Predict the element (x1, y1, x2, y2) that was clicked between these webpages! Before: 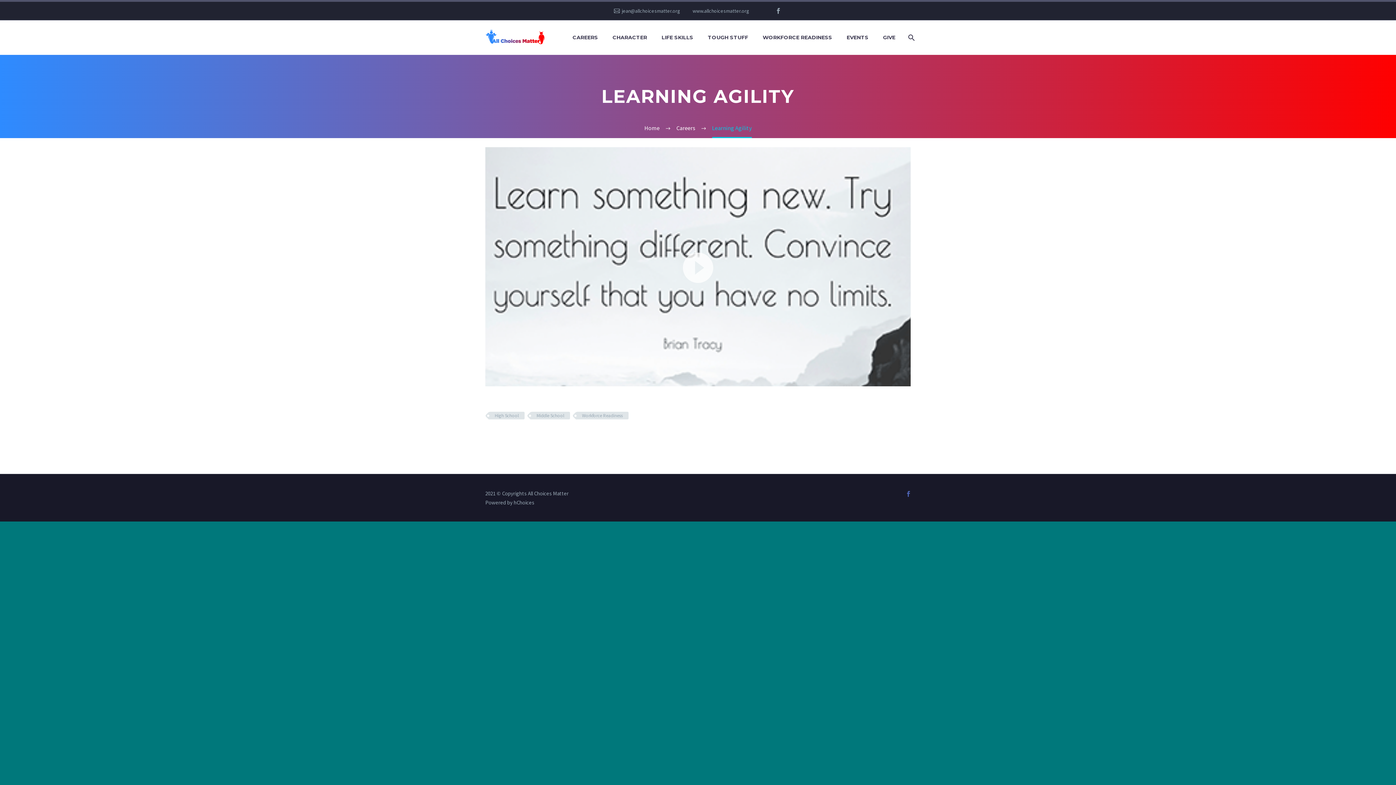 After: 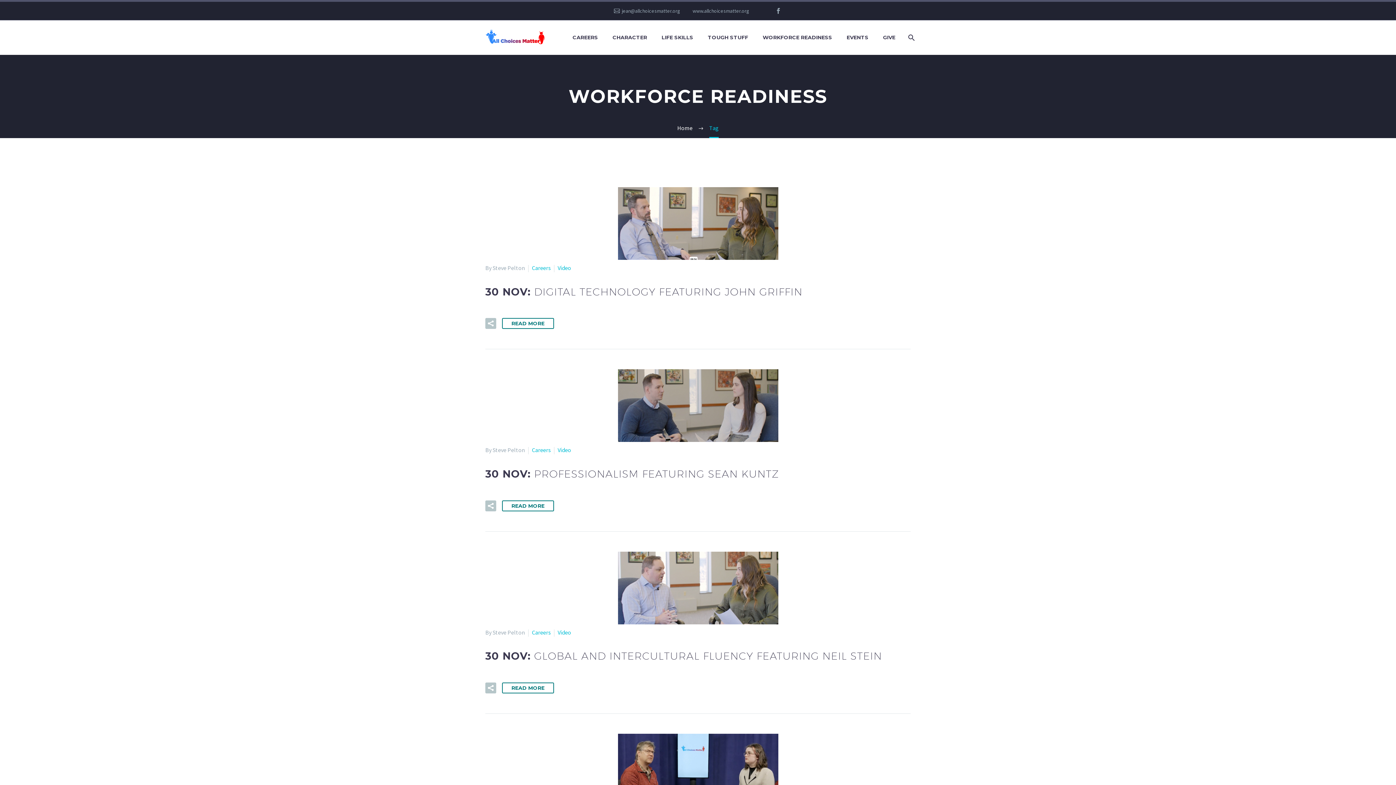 Action: label: Workforce Readiness bbox: (576, 412, 628, 419)